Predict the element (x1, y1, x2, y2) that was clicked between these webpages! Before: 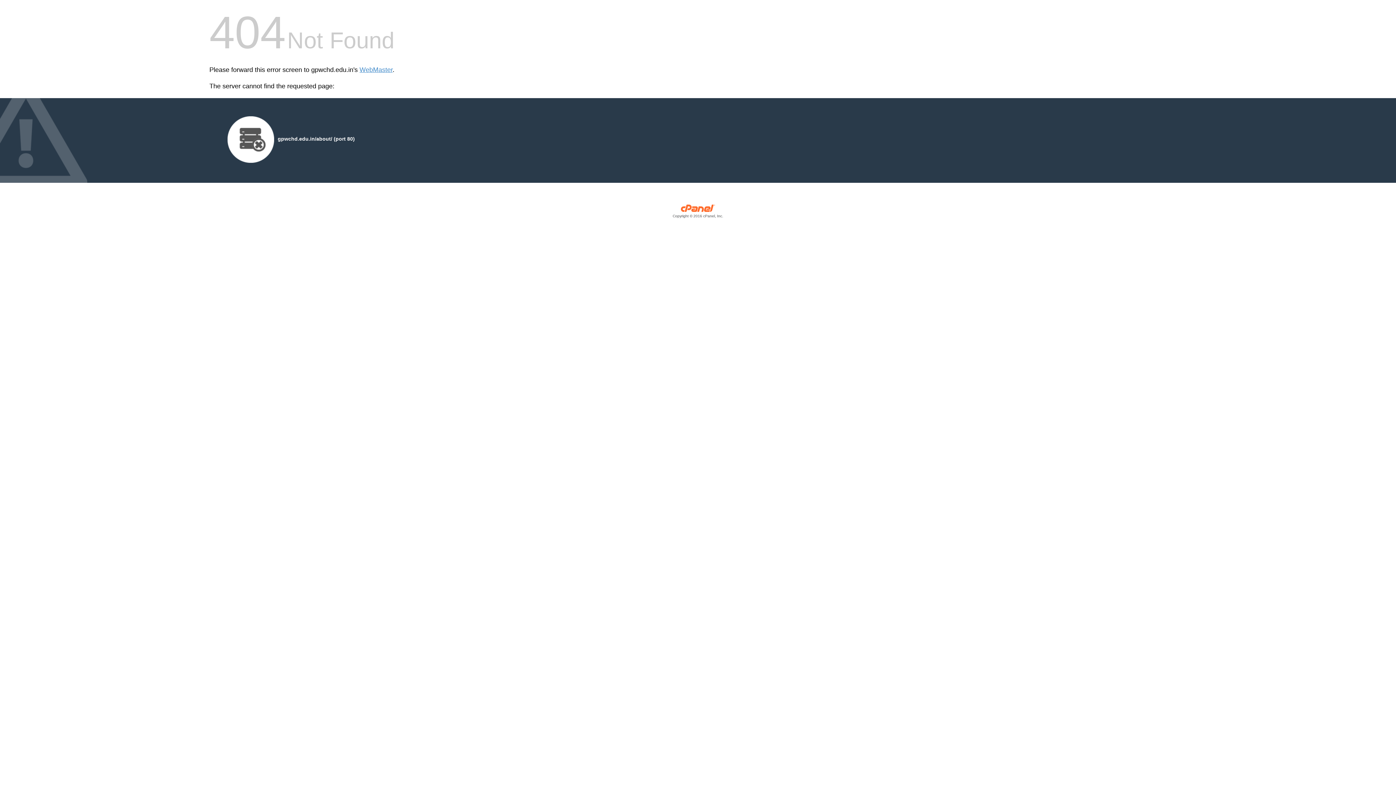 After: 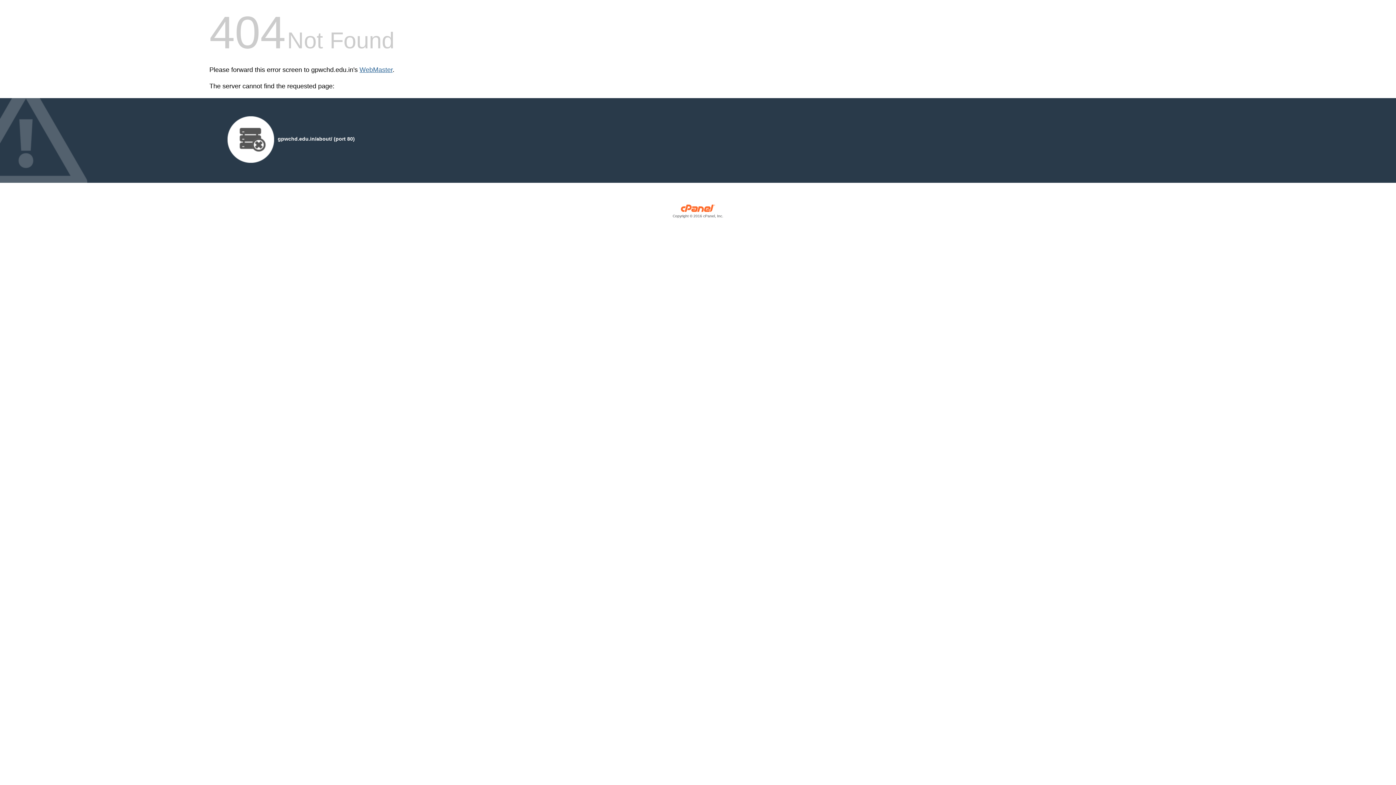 Action: bbox: (359, 66, 392, 73) label: WebMaster